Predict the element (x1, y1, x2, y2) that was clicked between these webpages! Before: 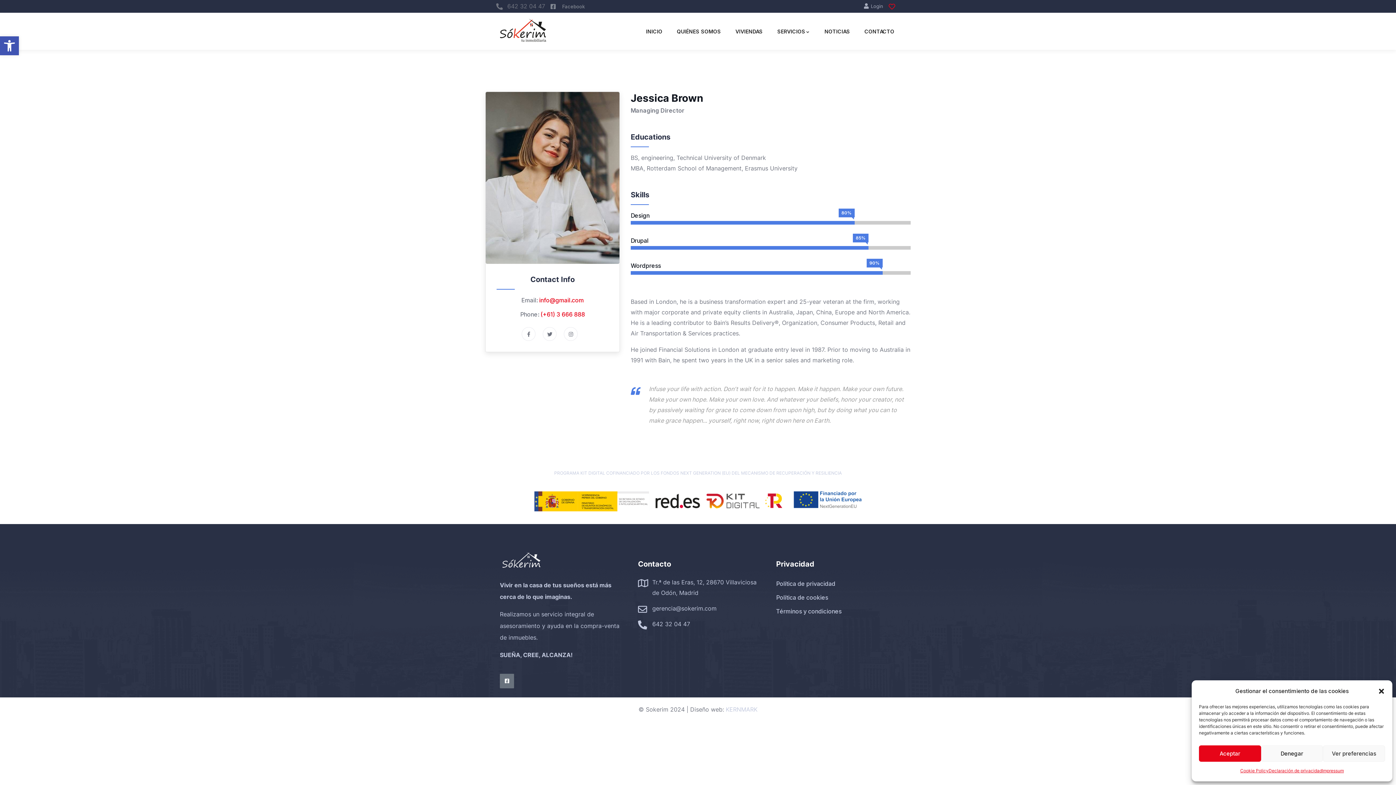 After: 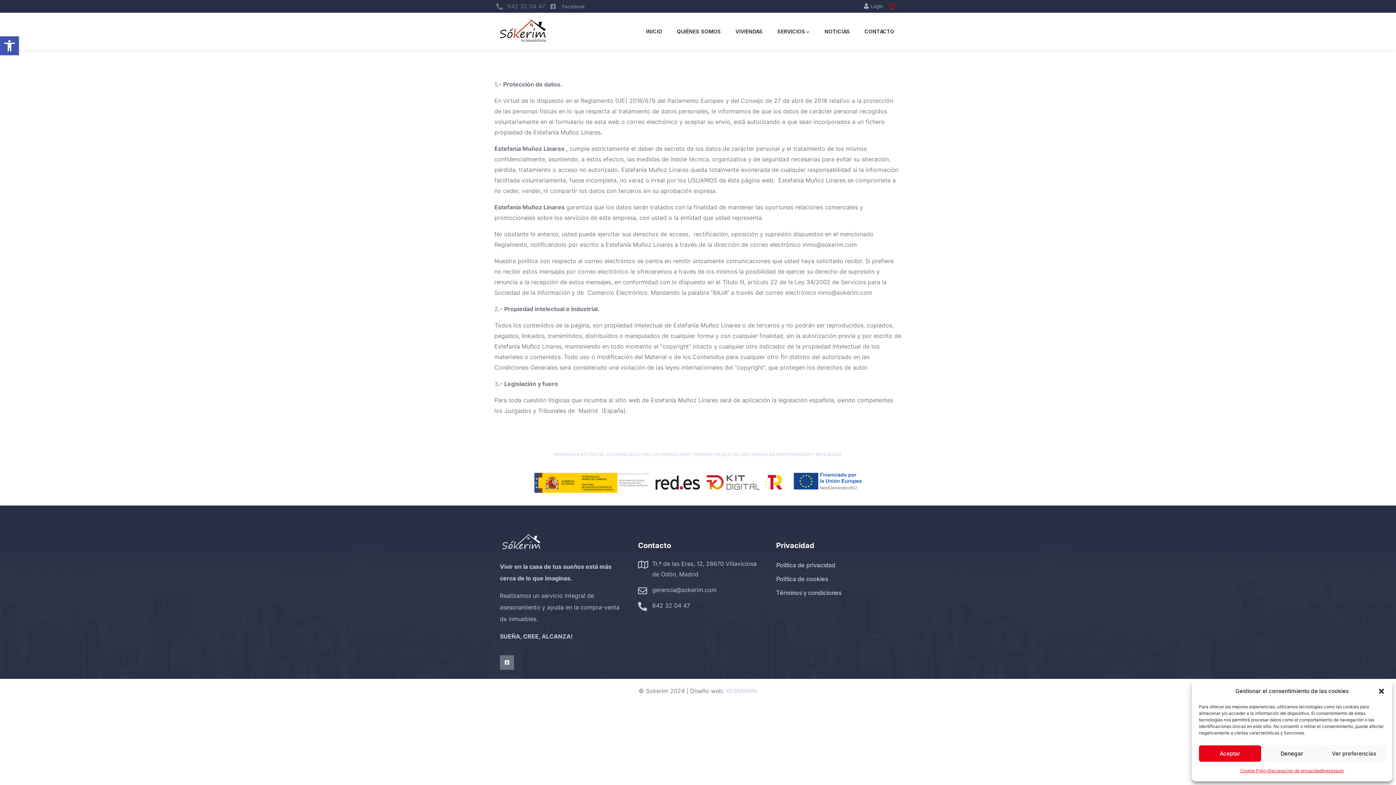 Action: bbox: (1268, 765, 1322, 776) label: Declaración de privacidad